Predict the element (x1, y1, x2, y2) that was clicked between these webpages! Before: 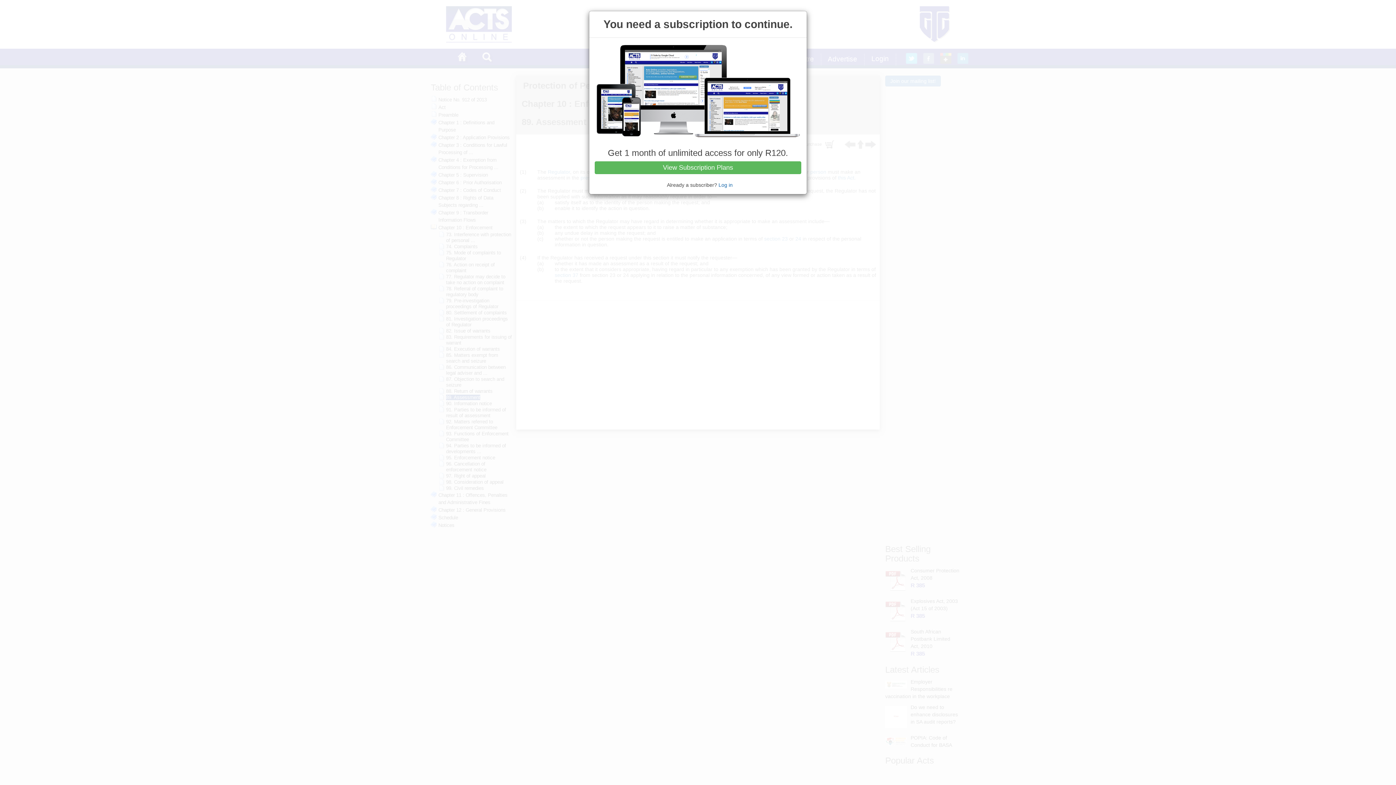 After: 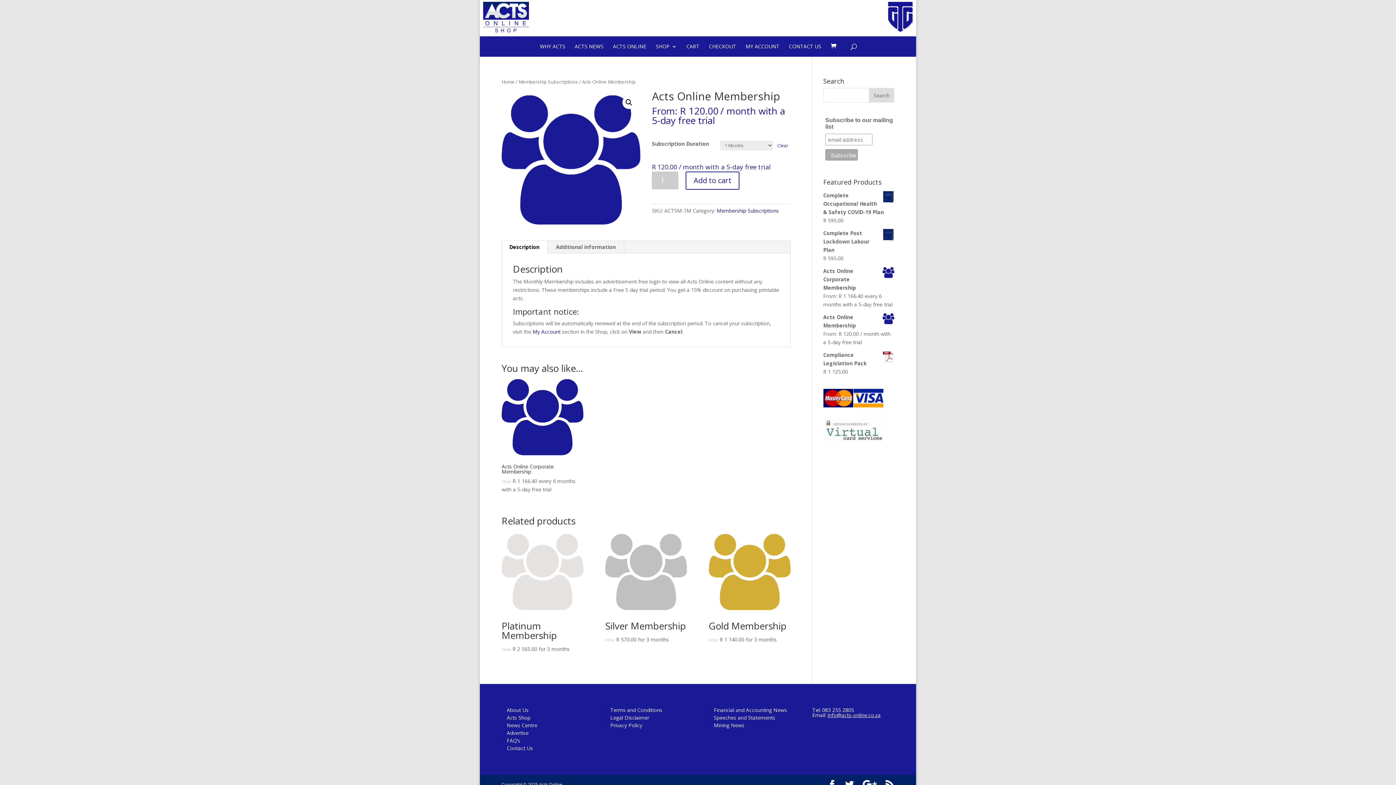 Action: label: View Subscription Plans bbox: (594, 161, 801, 174)